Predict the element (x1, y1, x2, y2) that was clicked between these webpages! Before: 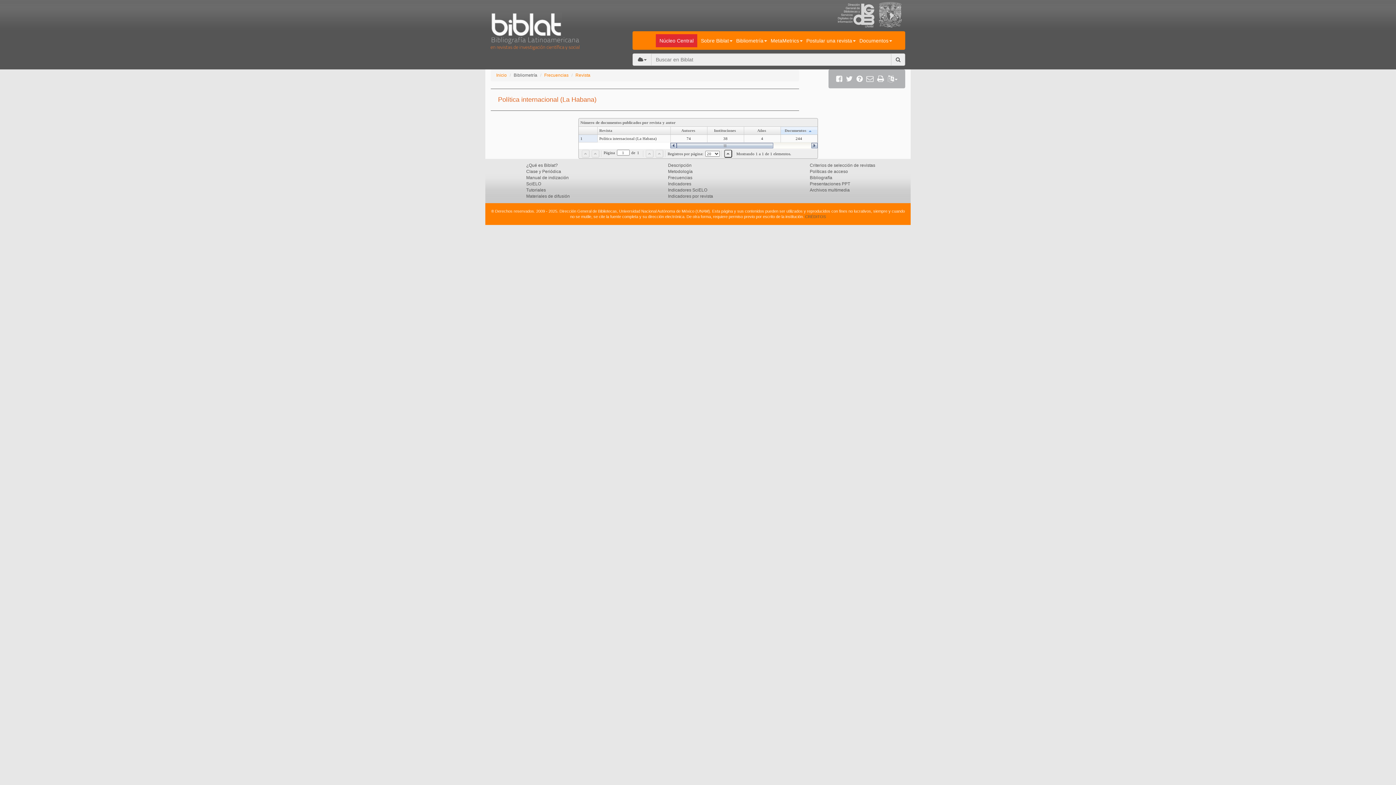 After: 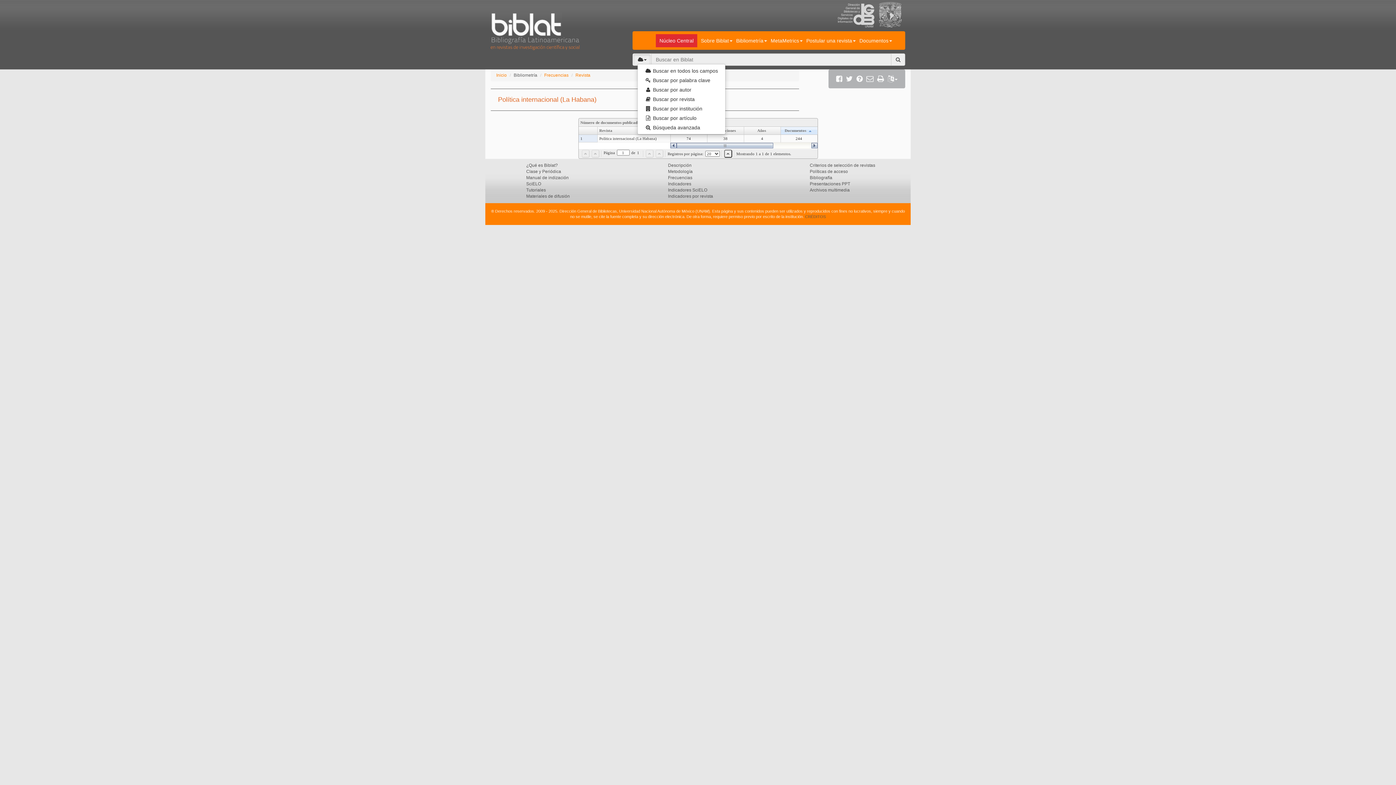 Action: bbox: (633, 54, 650, 65)